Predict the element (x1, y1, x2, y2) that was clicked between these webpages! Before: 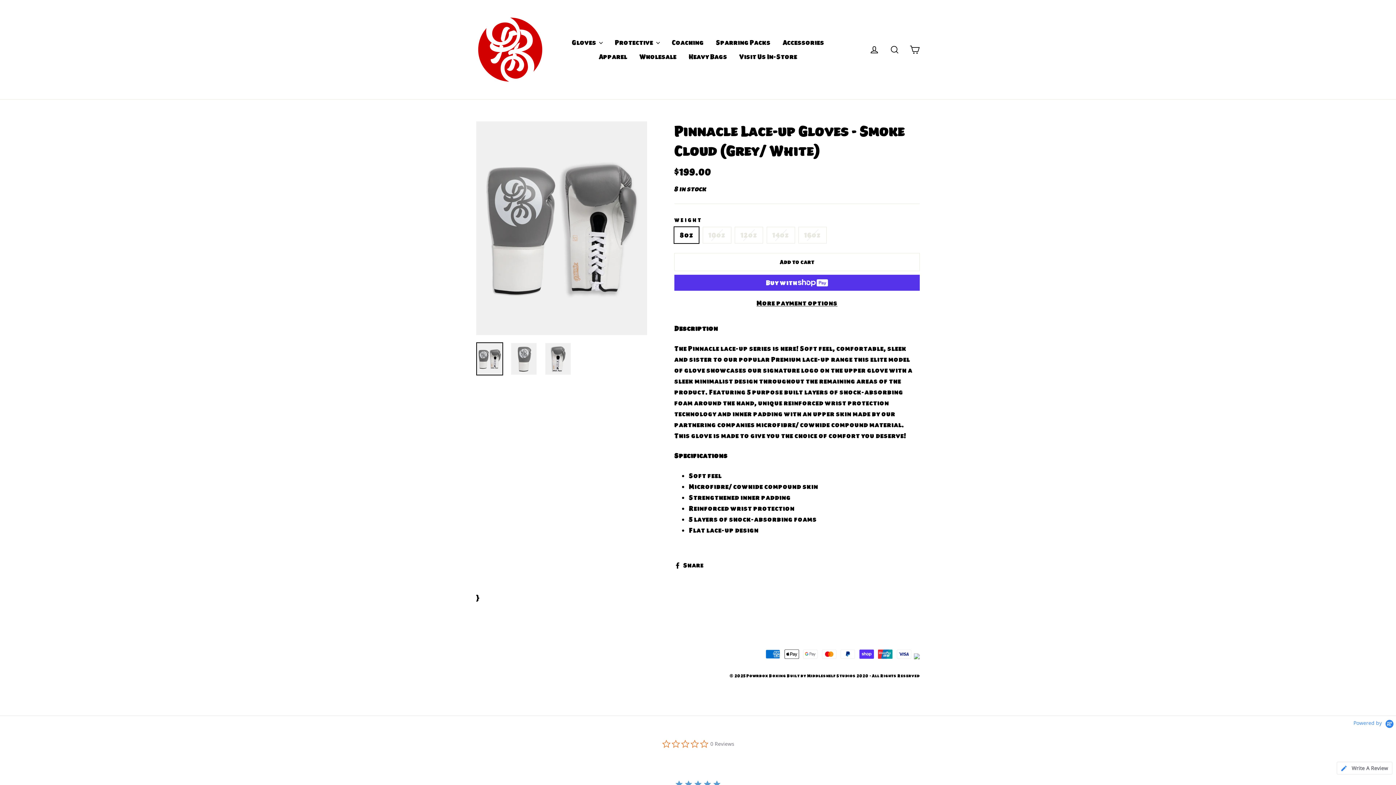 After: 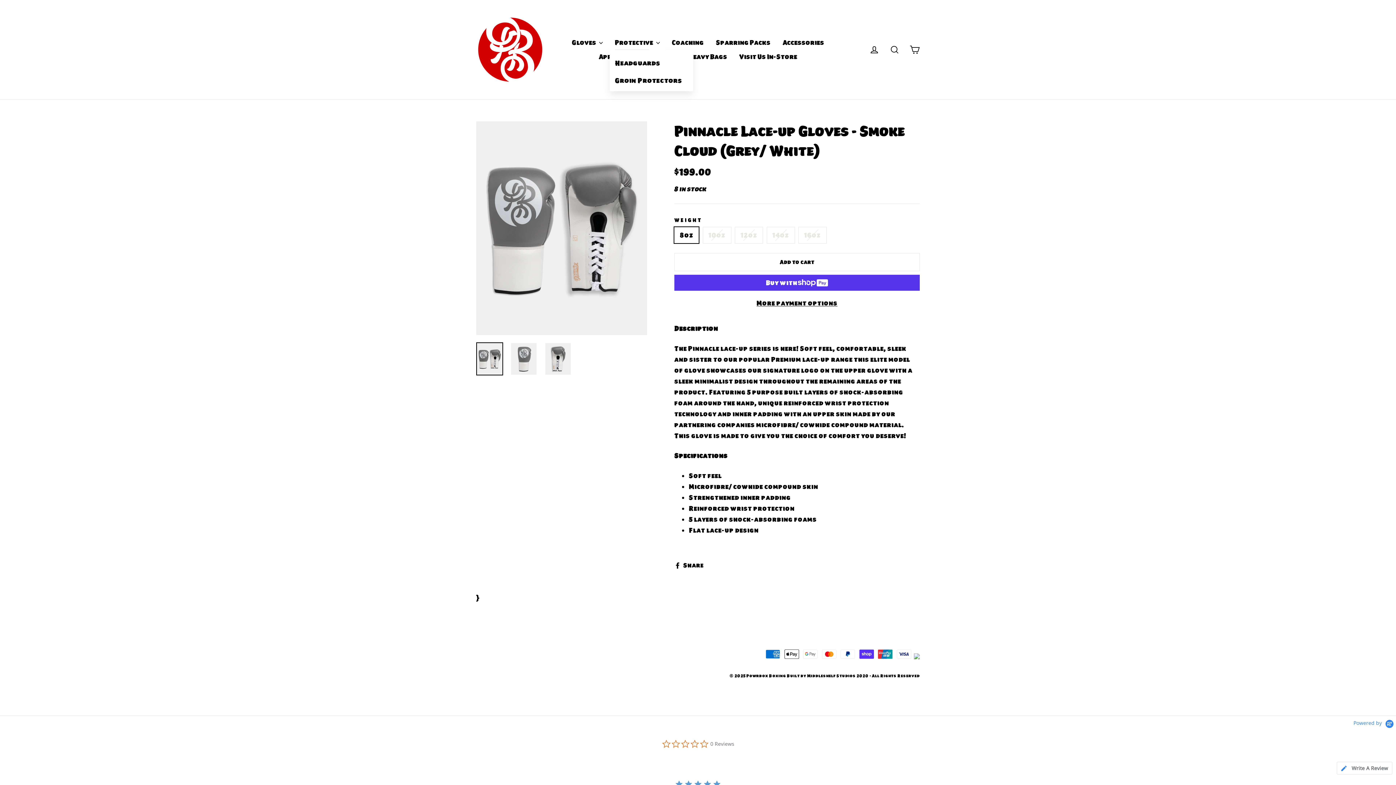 Action: bbox: (609, 35, 665, 49) label: Protective 